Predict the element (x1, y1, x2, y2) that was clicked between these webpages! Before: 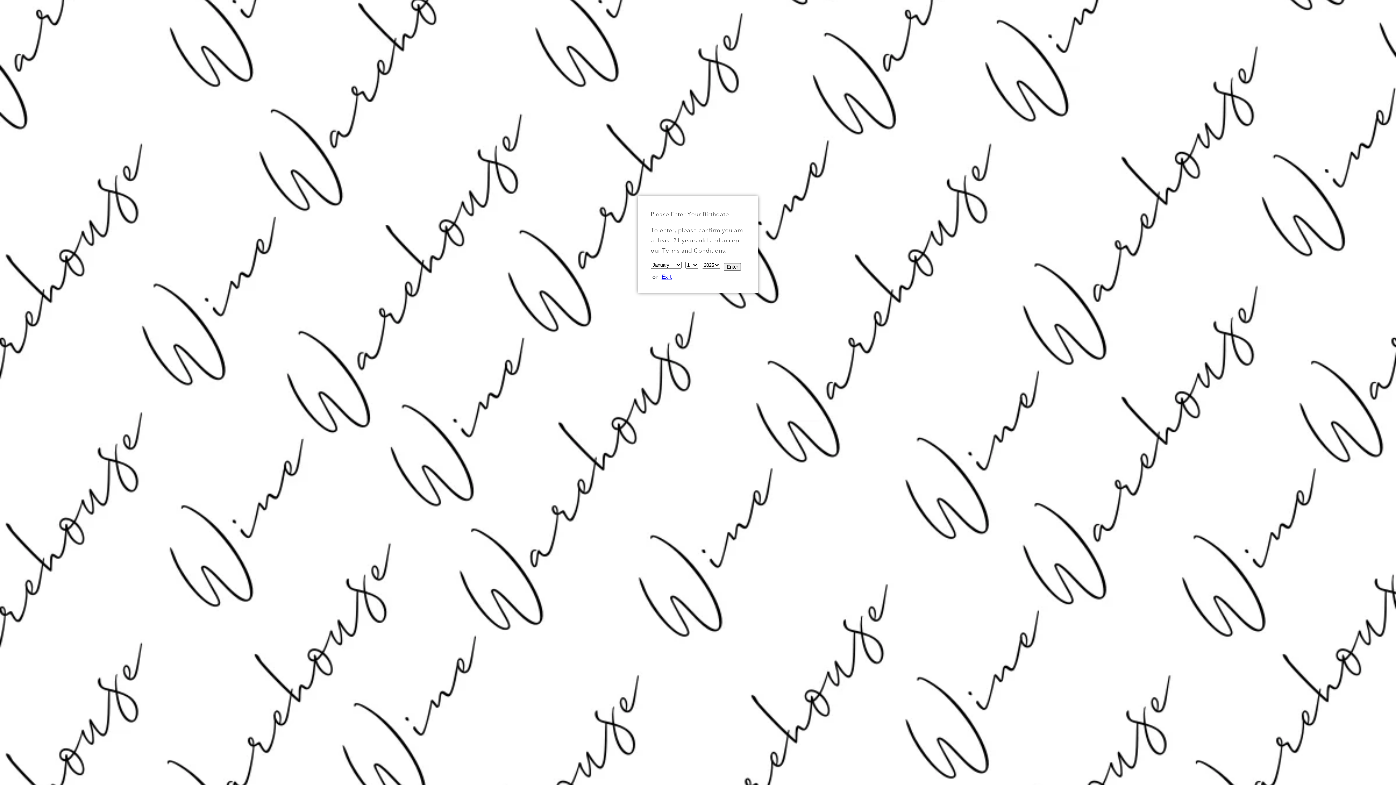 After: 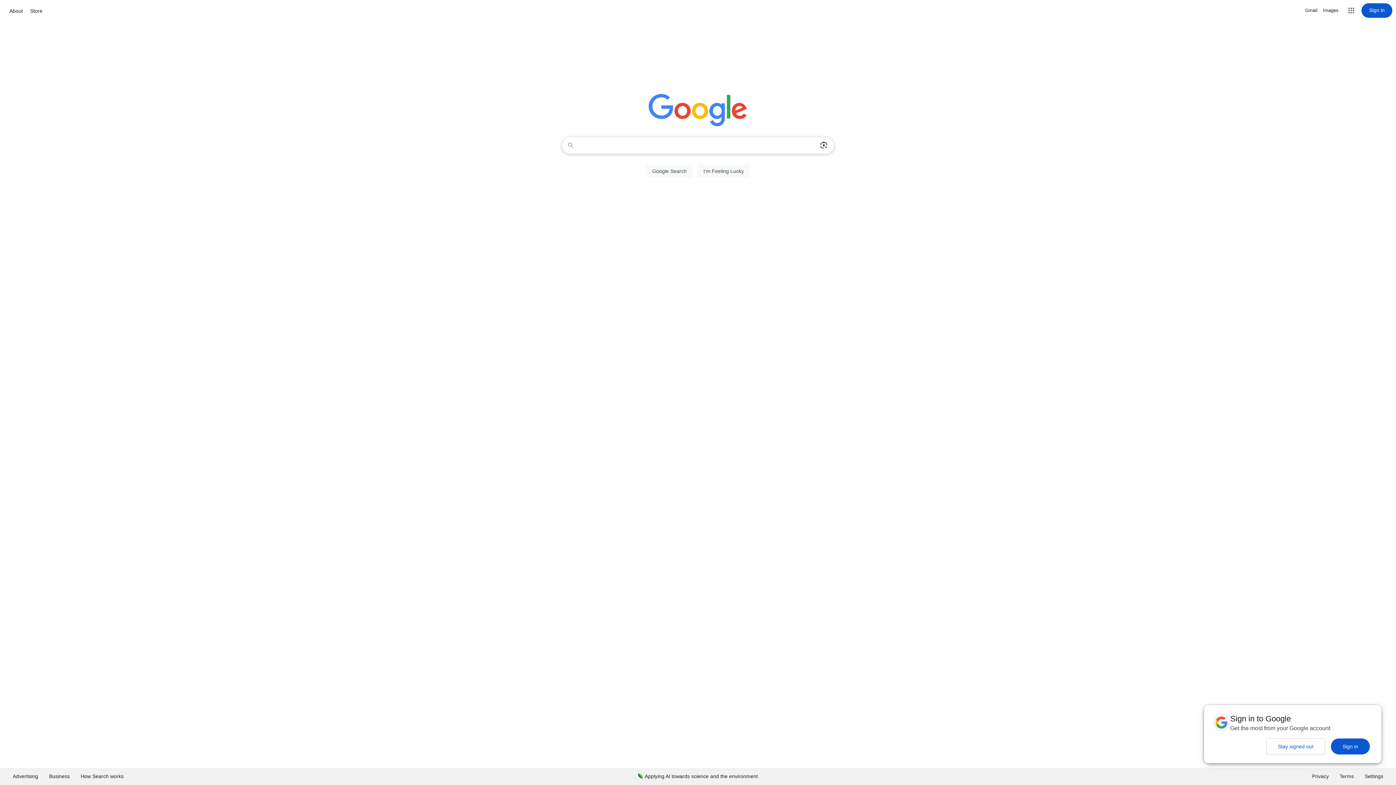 Action: label: Exit bbox: (661, 273, 672, 280)